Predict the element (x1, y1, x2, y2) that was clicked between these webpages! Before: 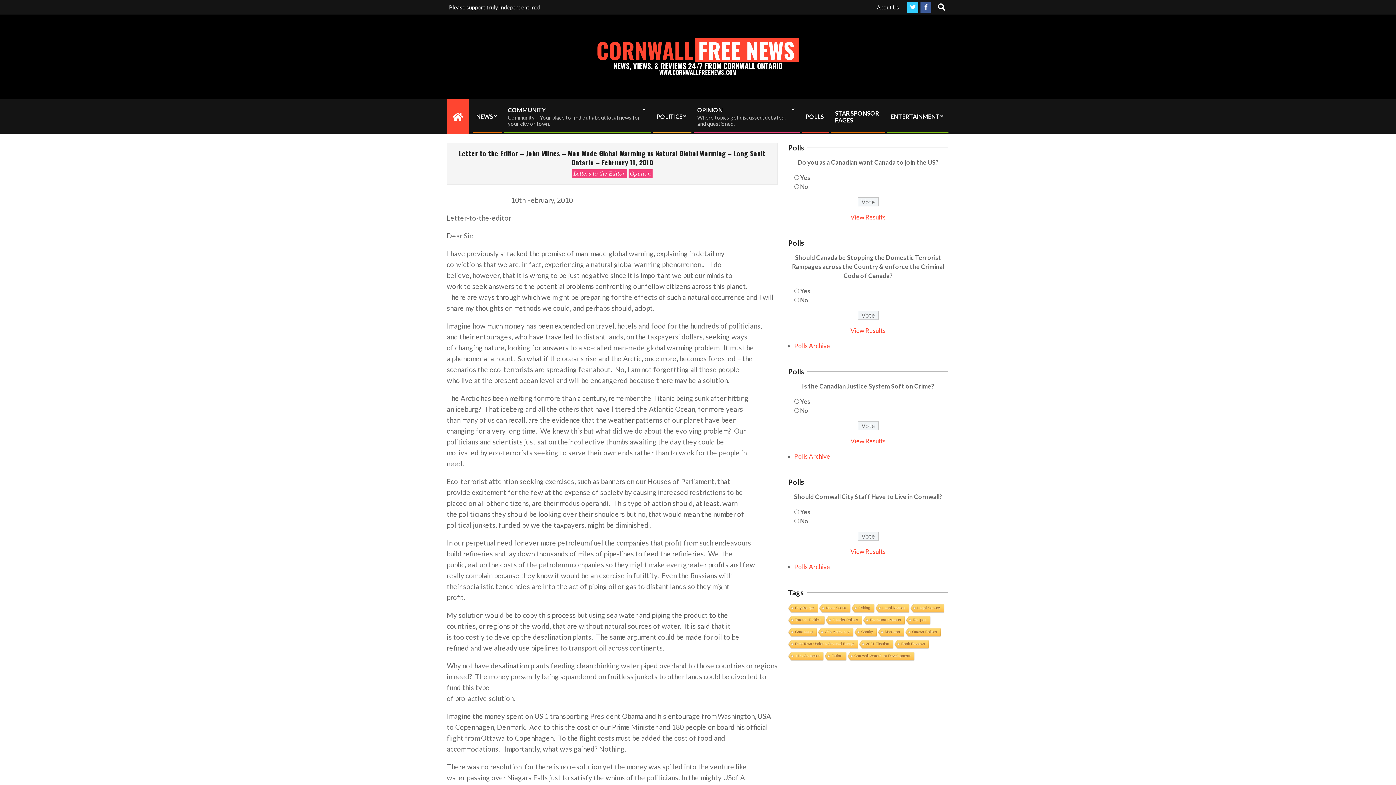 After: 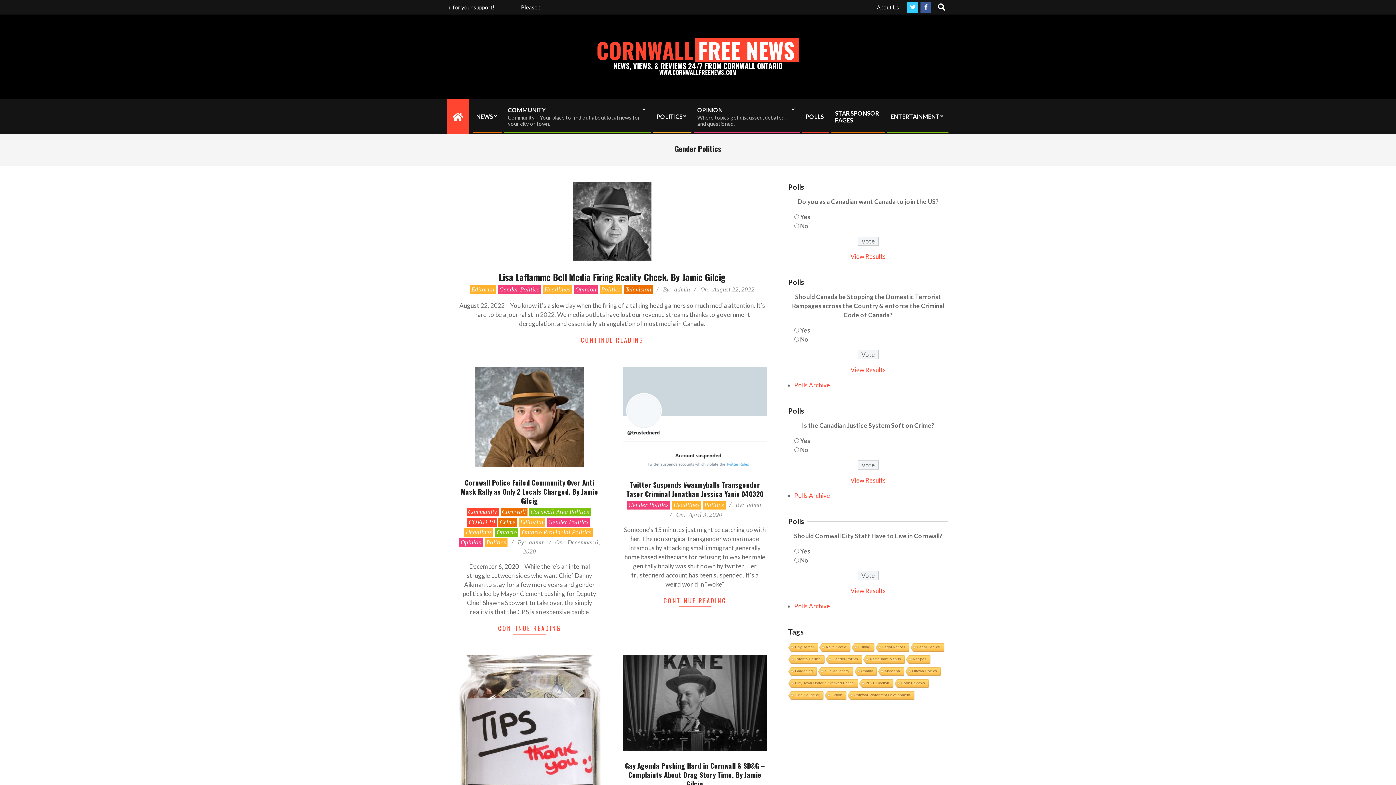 Action: bbox: (825, 616, 861, 625) label: Gender Politics